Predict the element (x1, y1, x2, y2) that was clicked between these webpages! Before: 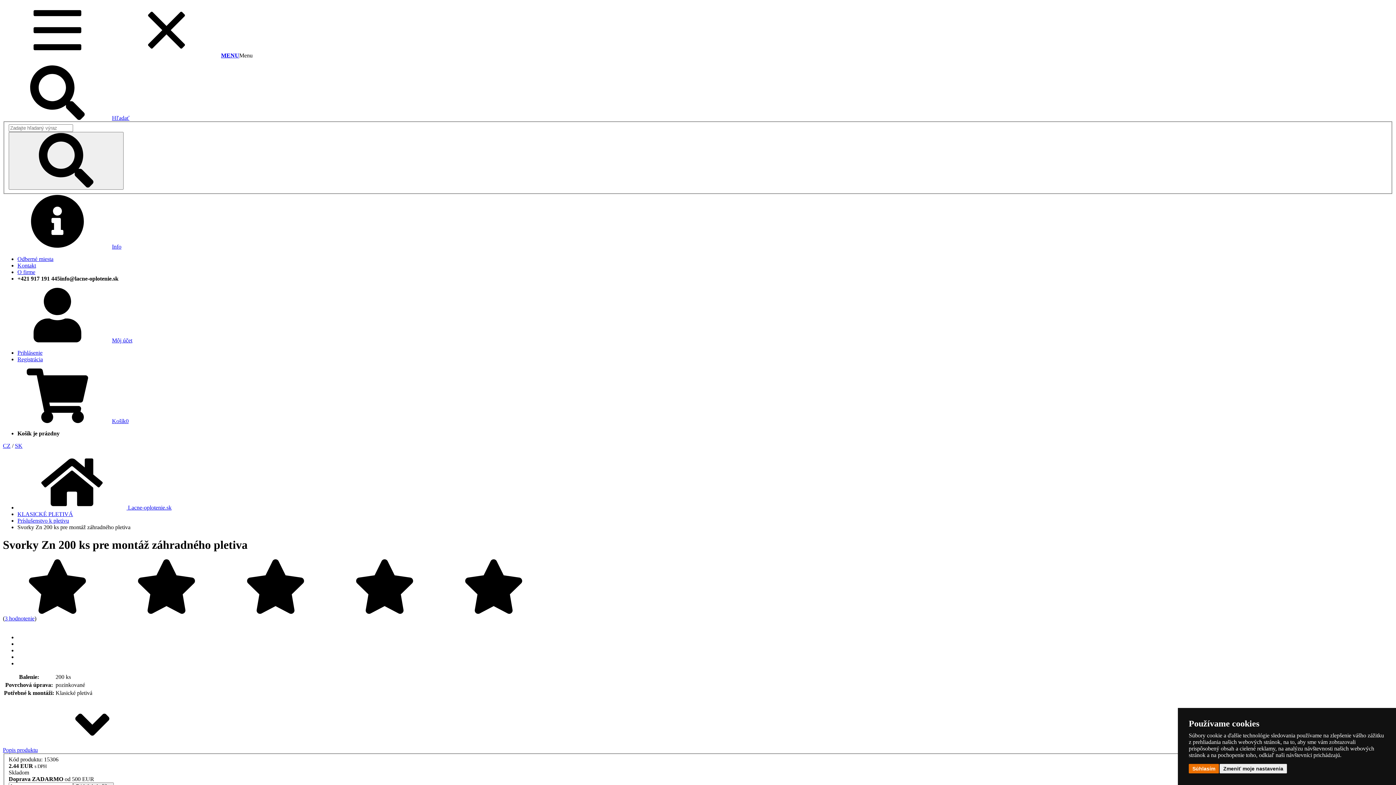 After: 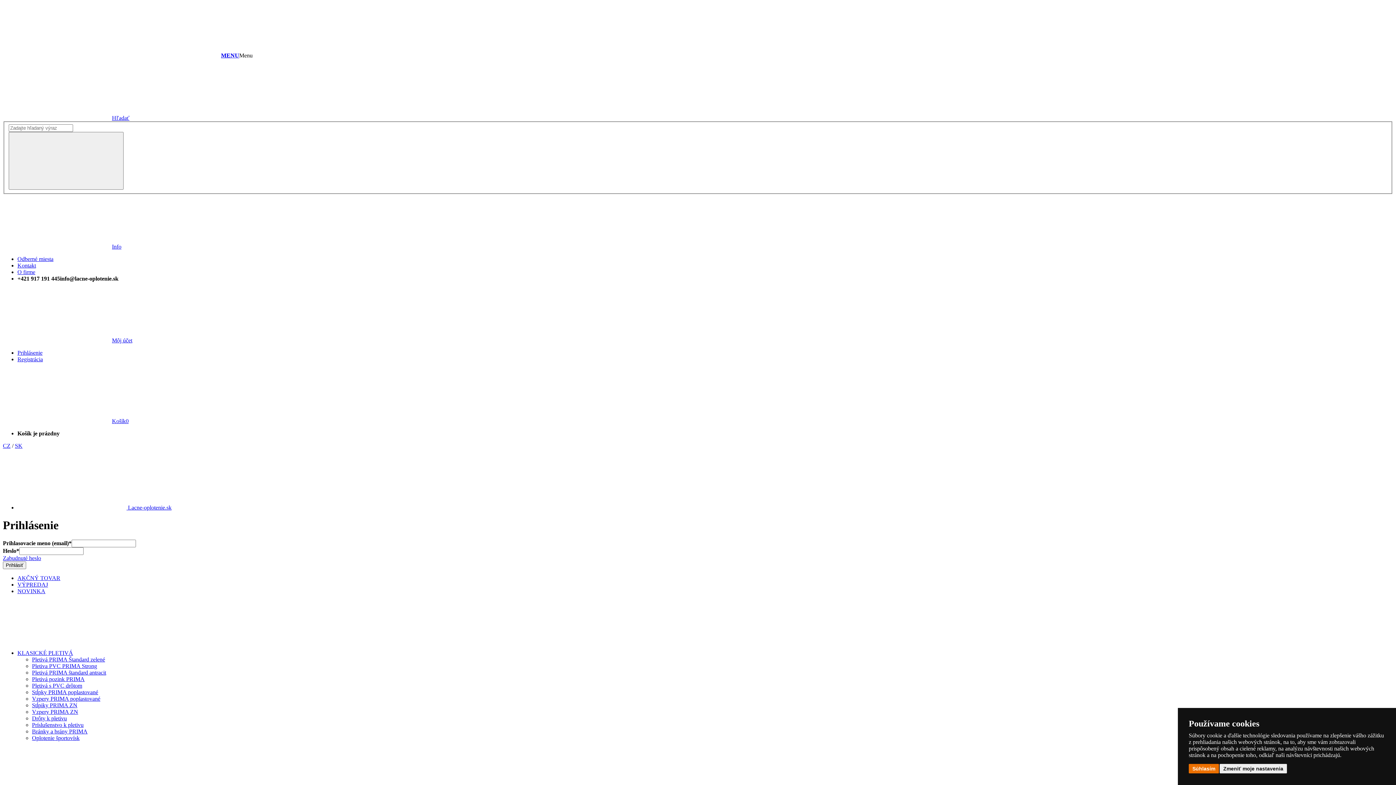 Action: bbox: (17, 349, 42, 355) label: Prihlásenie